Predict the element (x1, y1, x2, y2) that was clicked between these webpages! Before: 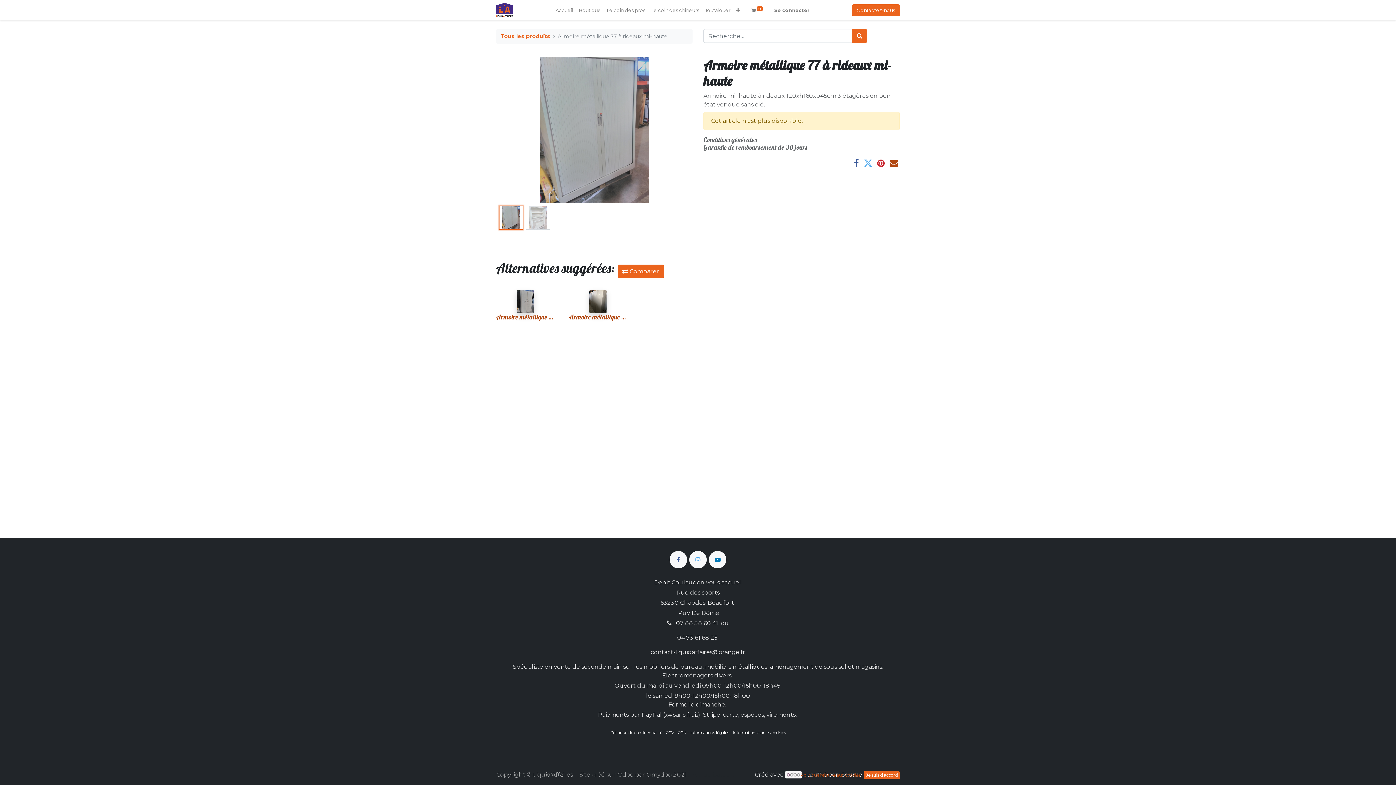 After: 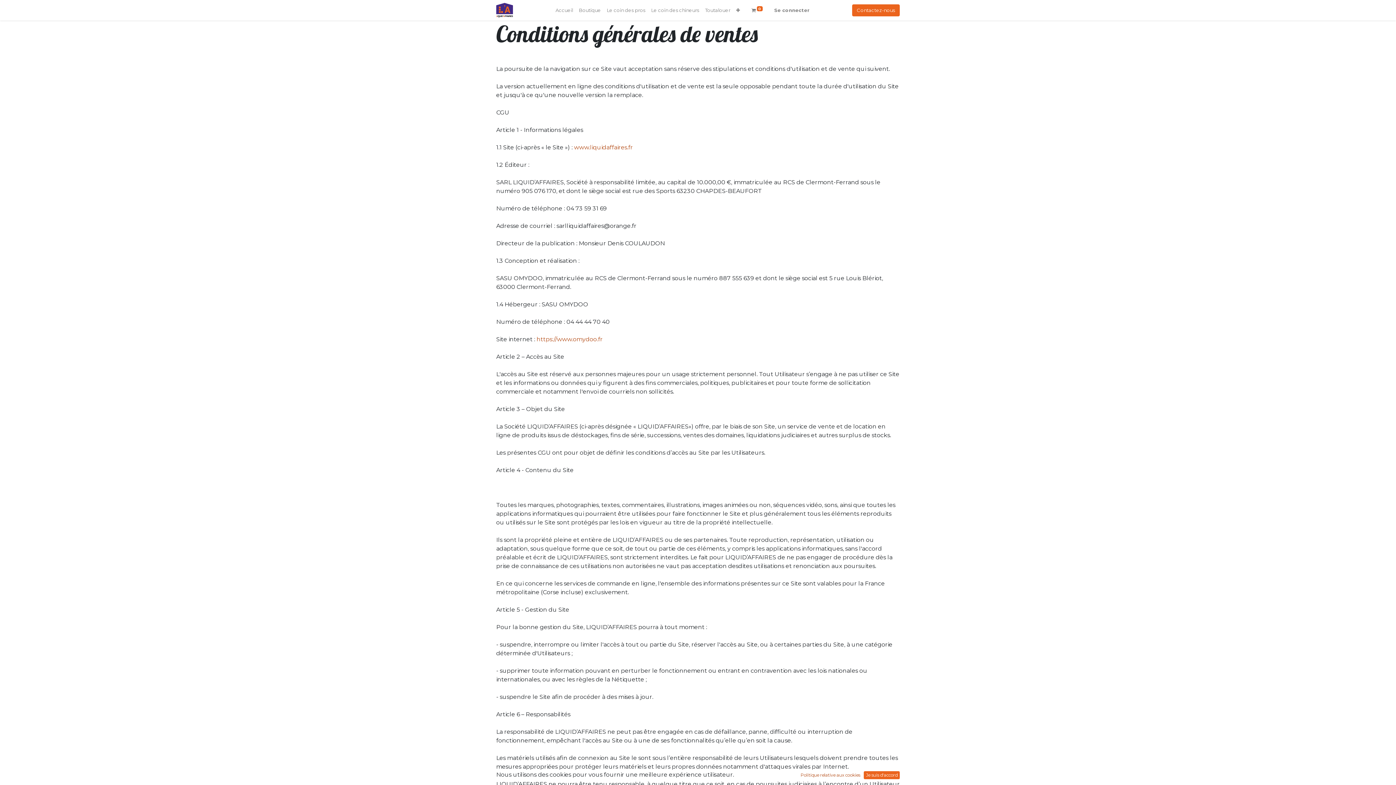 Action: label: Conditions générales bbox: (703, 135, 757, 144)